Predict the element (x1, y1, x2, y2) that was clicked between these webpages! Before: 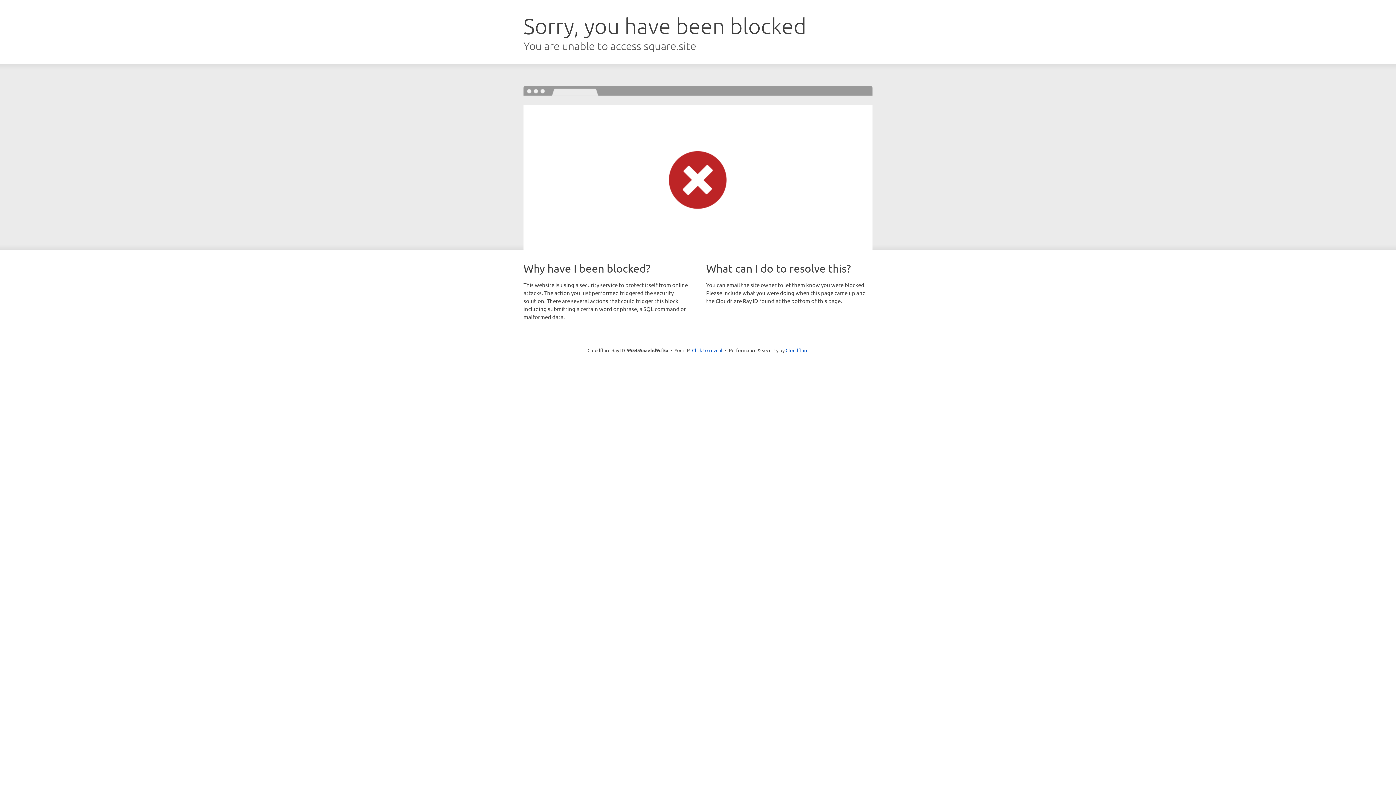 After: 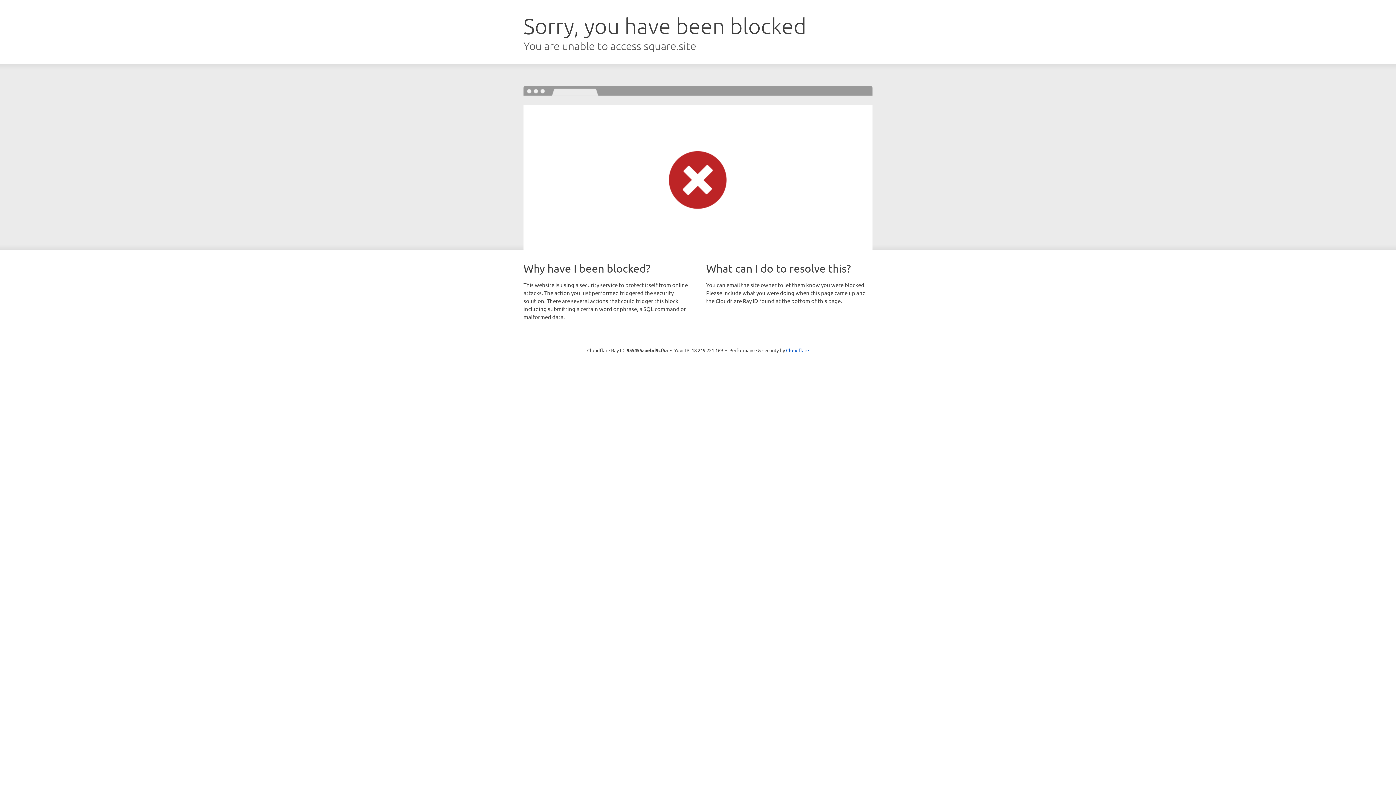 Action: bbox: (692, 346, 722, 353) label: Click to reveal